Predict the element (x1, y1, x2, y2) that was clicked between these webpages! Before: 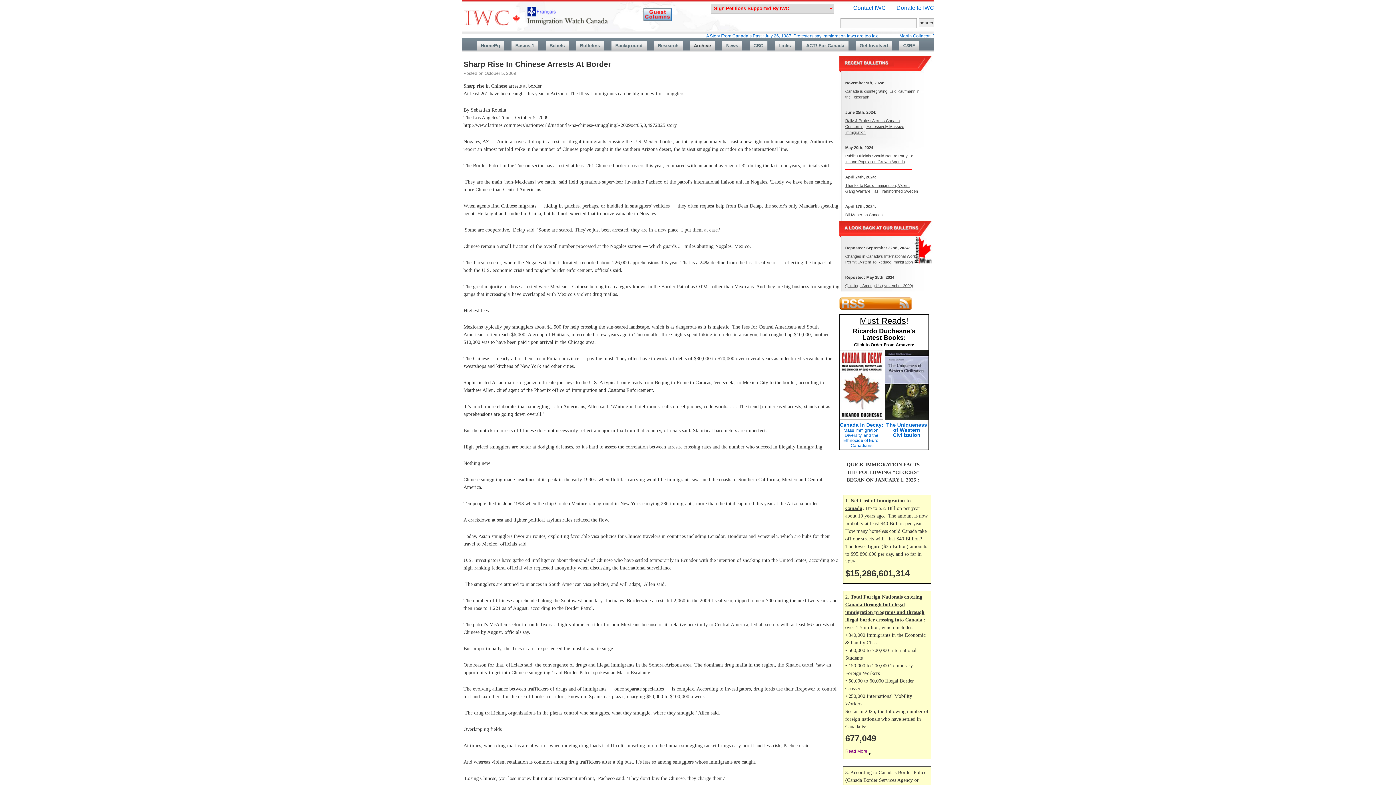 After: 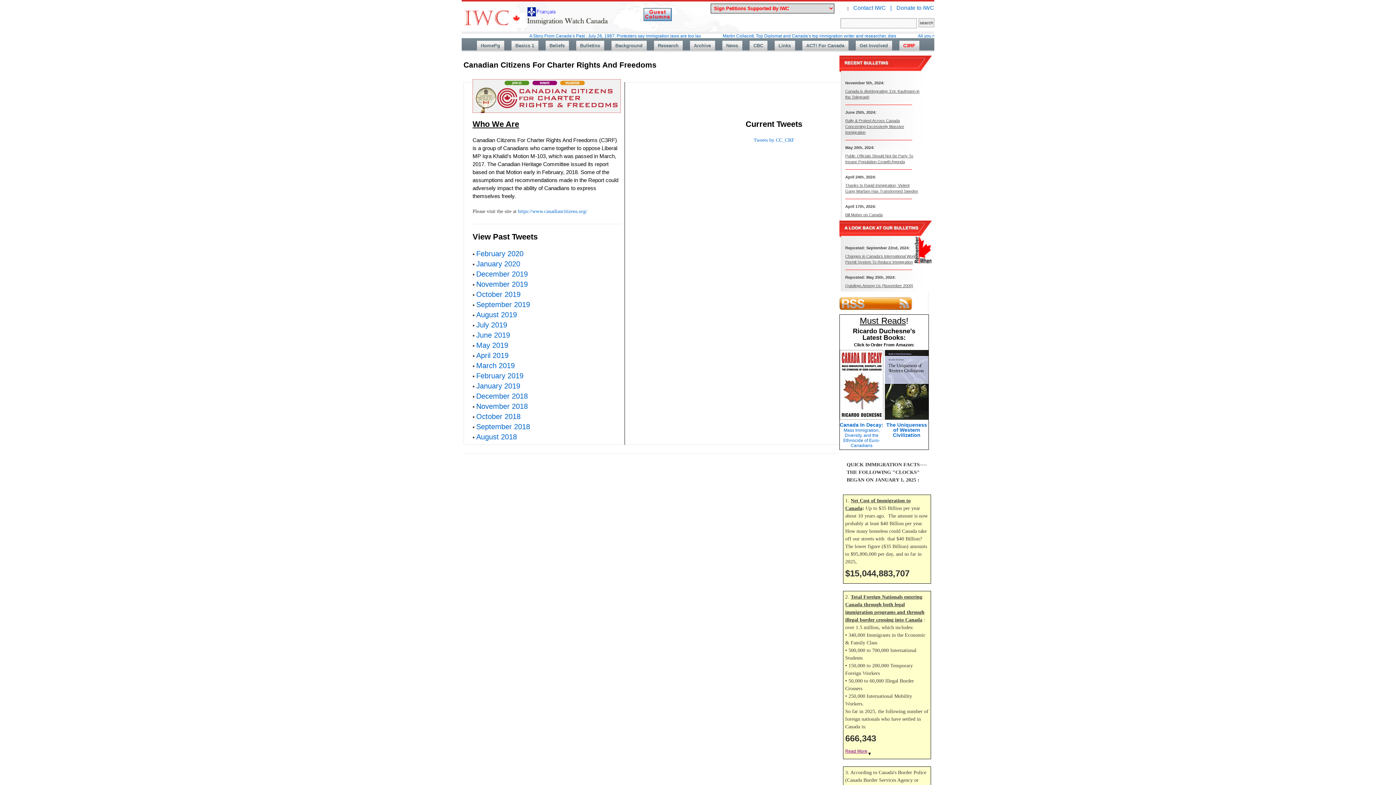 Action: bbox: (899, 40, 919, 50) label: C3RF